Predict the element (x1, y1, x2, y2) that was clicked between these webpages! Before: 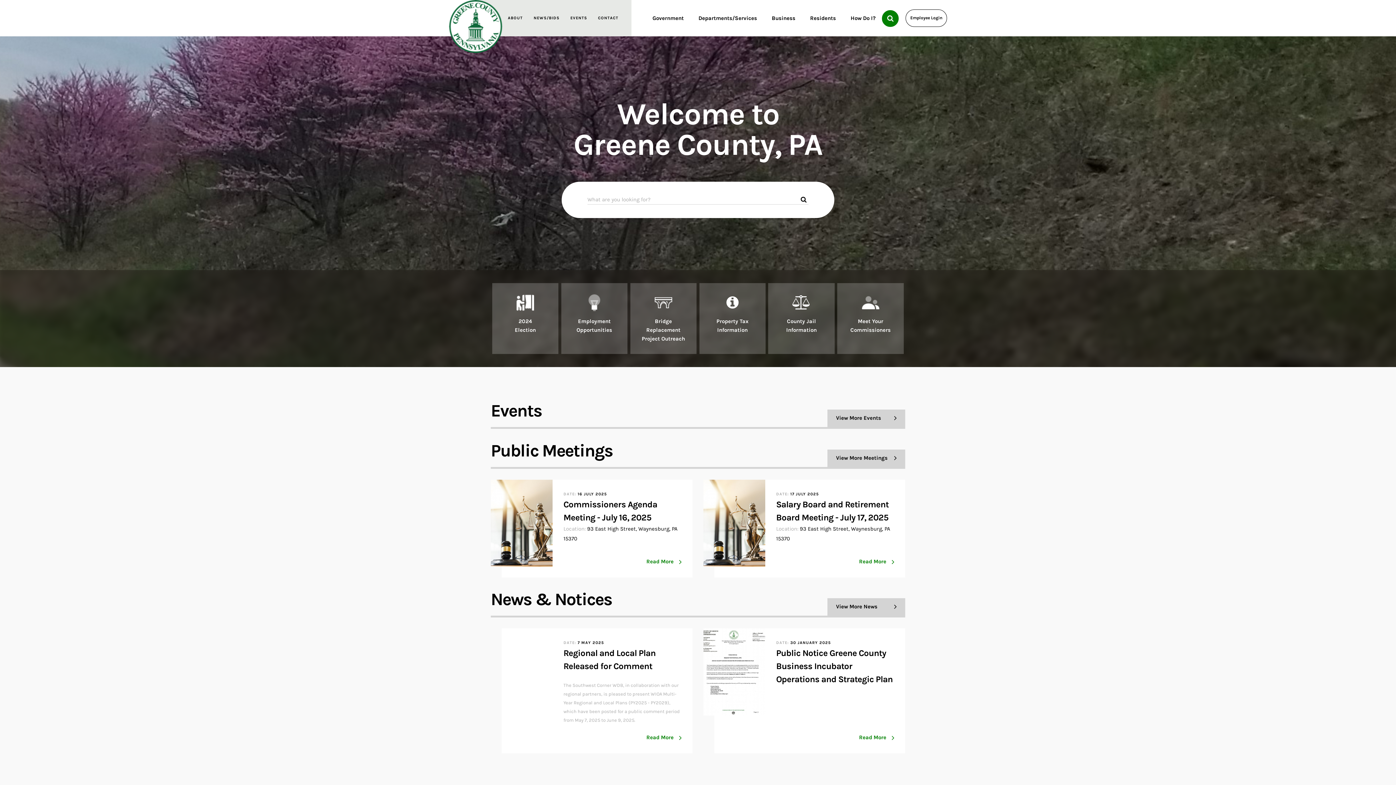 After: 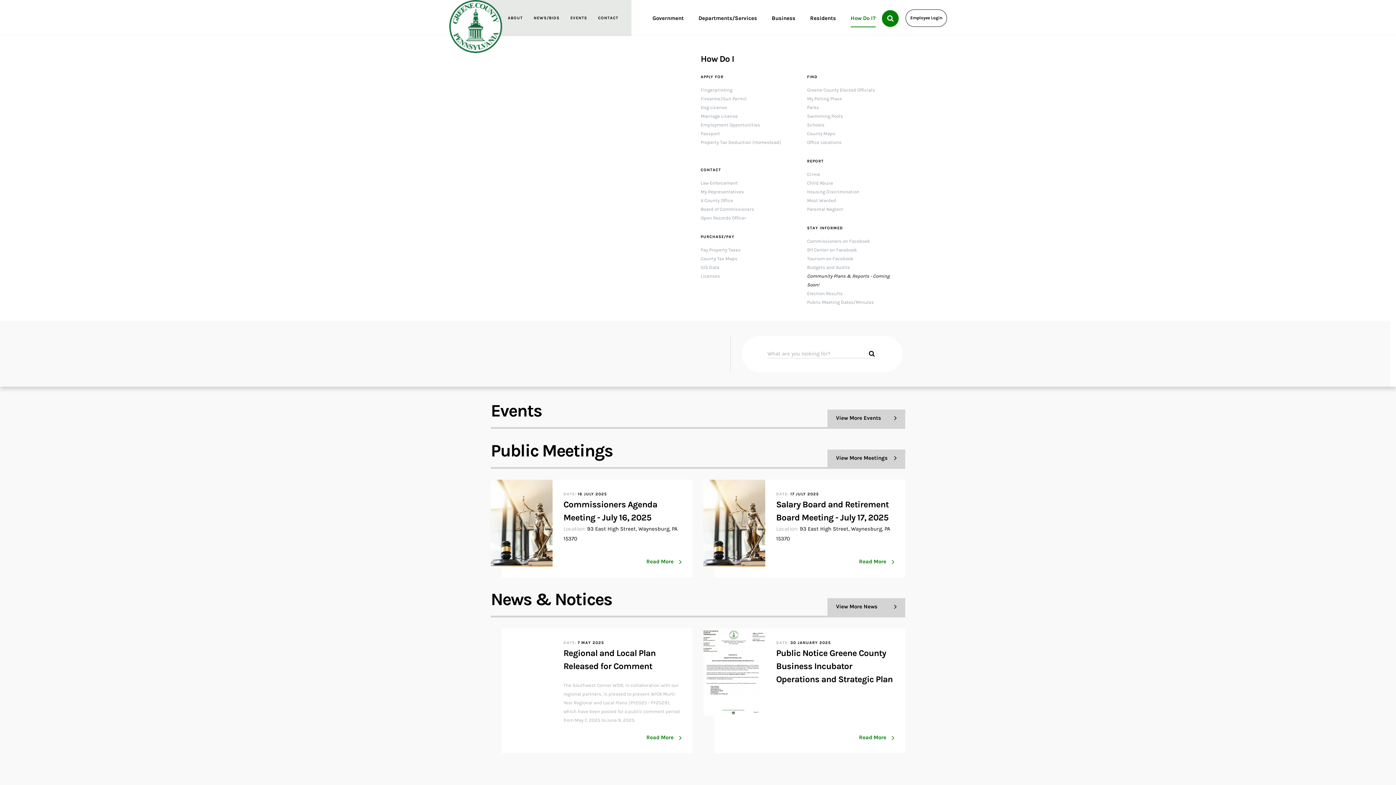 Action: bbox: (850, 0, 875, 36) label: How Do I?